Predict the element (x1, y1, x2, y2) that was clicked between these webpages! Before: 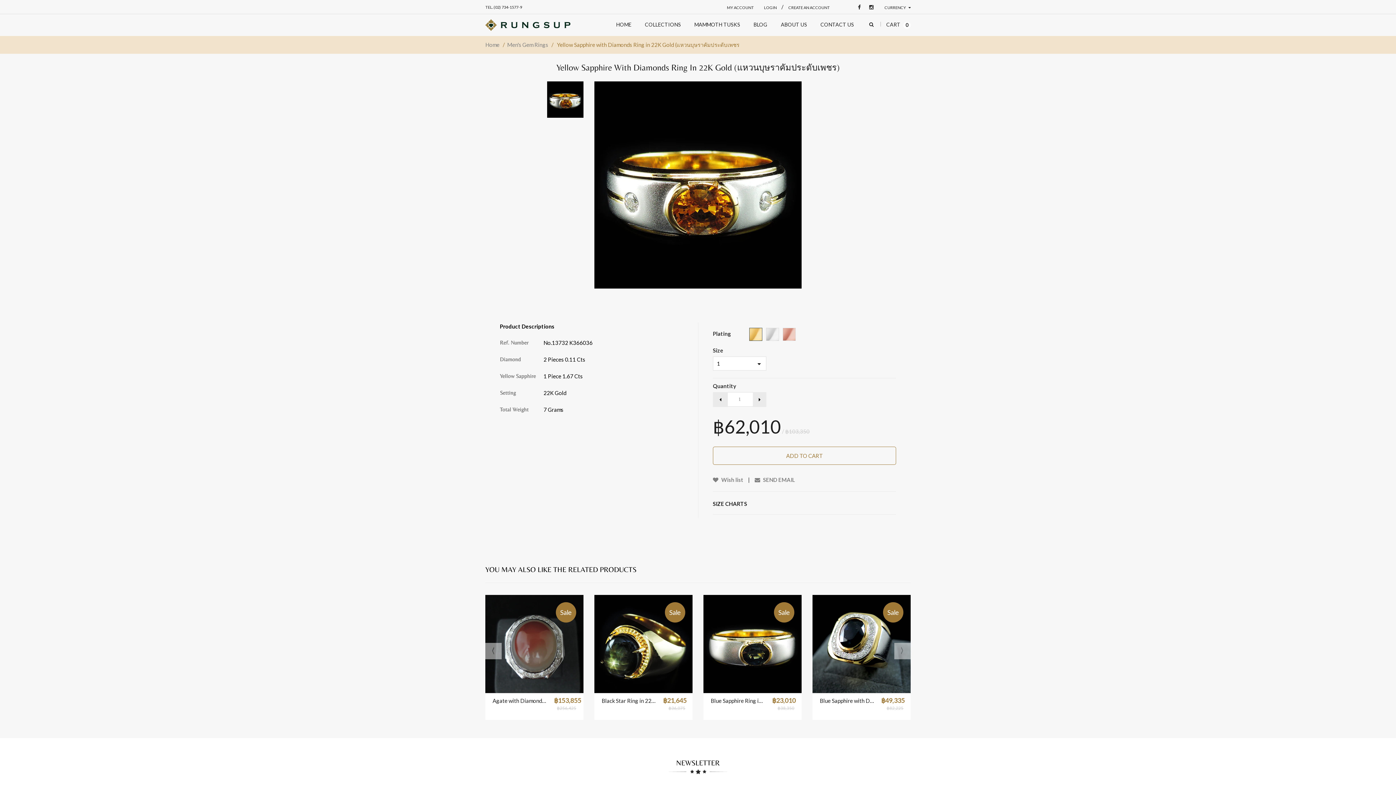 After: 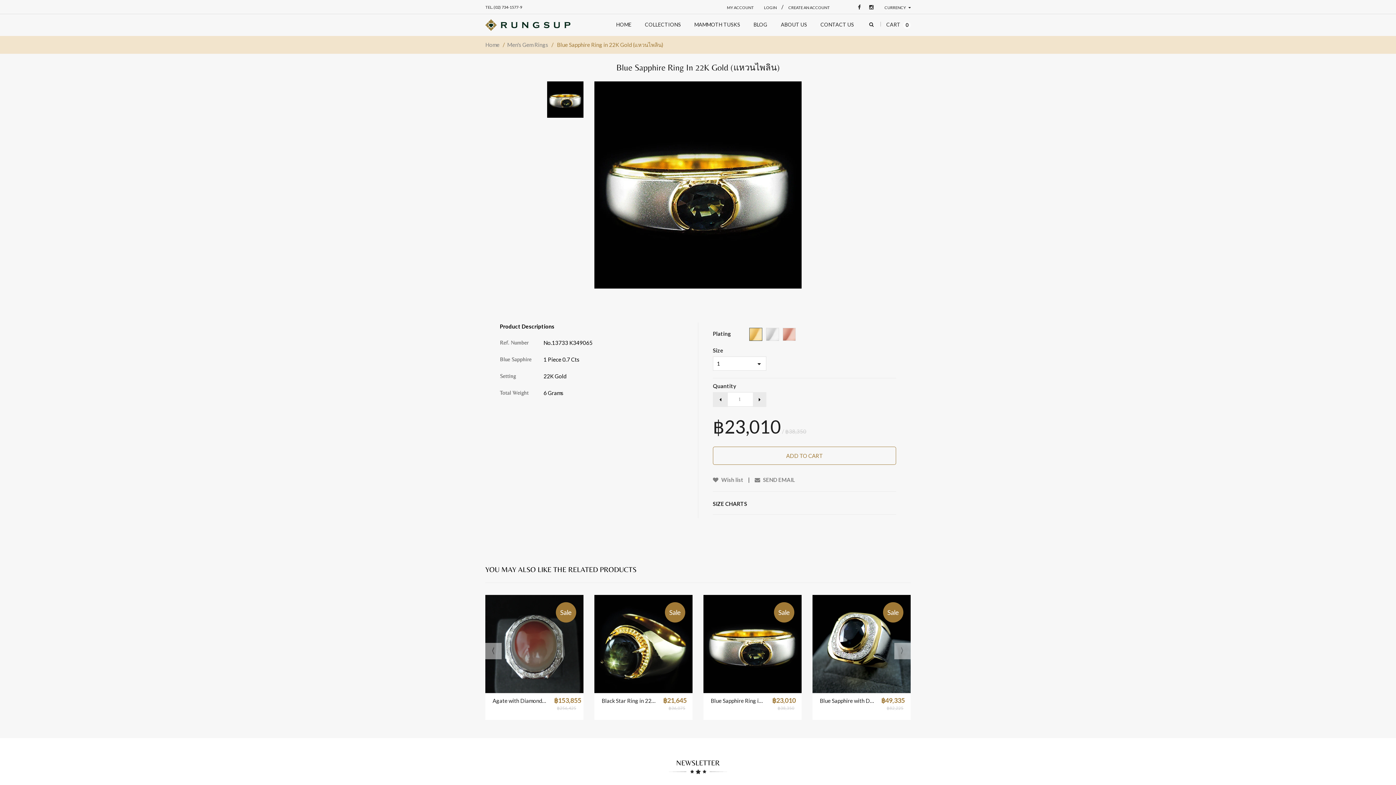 Action: label: Sale bbox: (703, 595, 801, 693)